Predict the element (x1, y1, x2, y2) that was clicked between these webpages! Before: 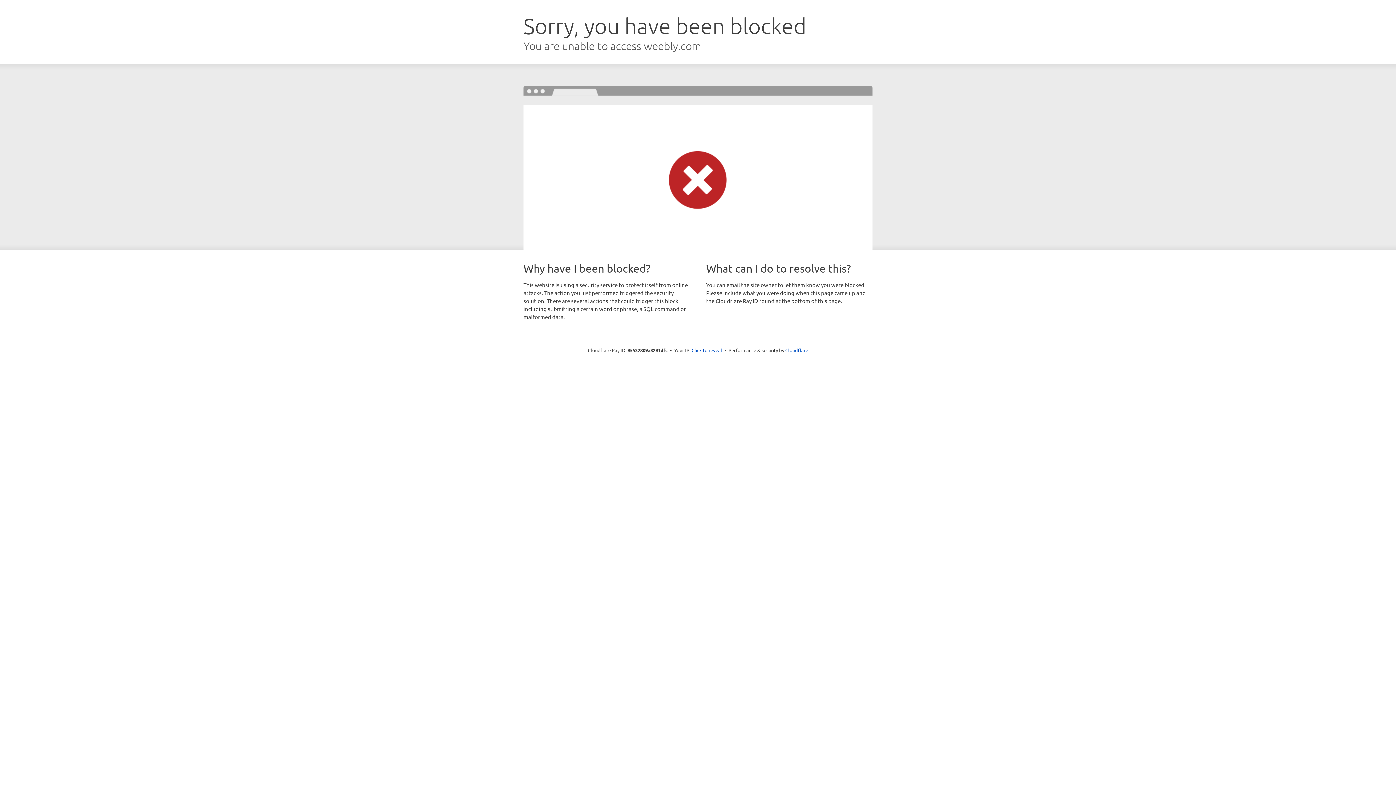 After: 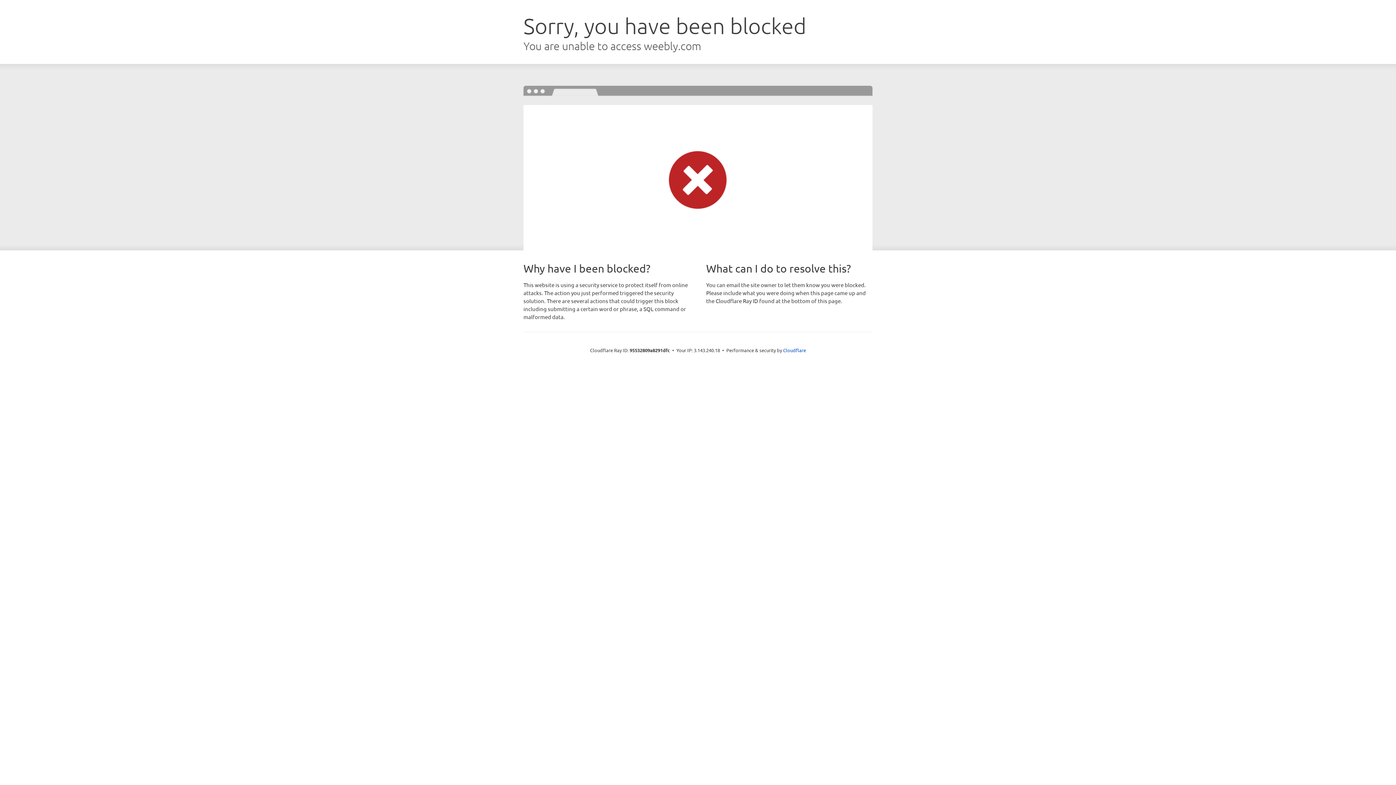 Action: label: Click to reveal bbox: (691, 346, 722, 353)